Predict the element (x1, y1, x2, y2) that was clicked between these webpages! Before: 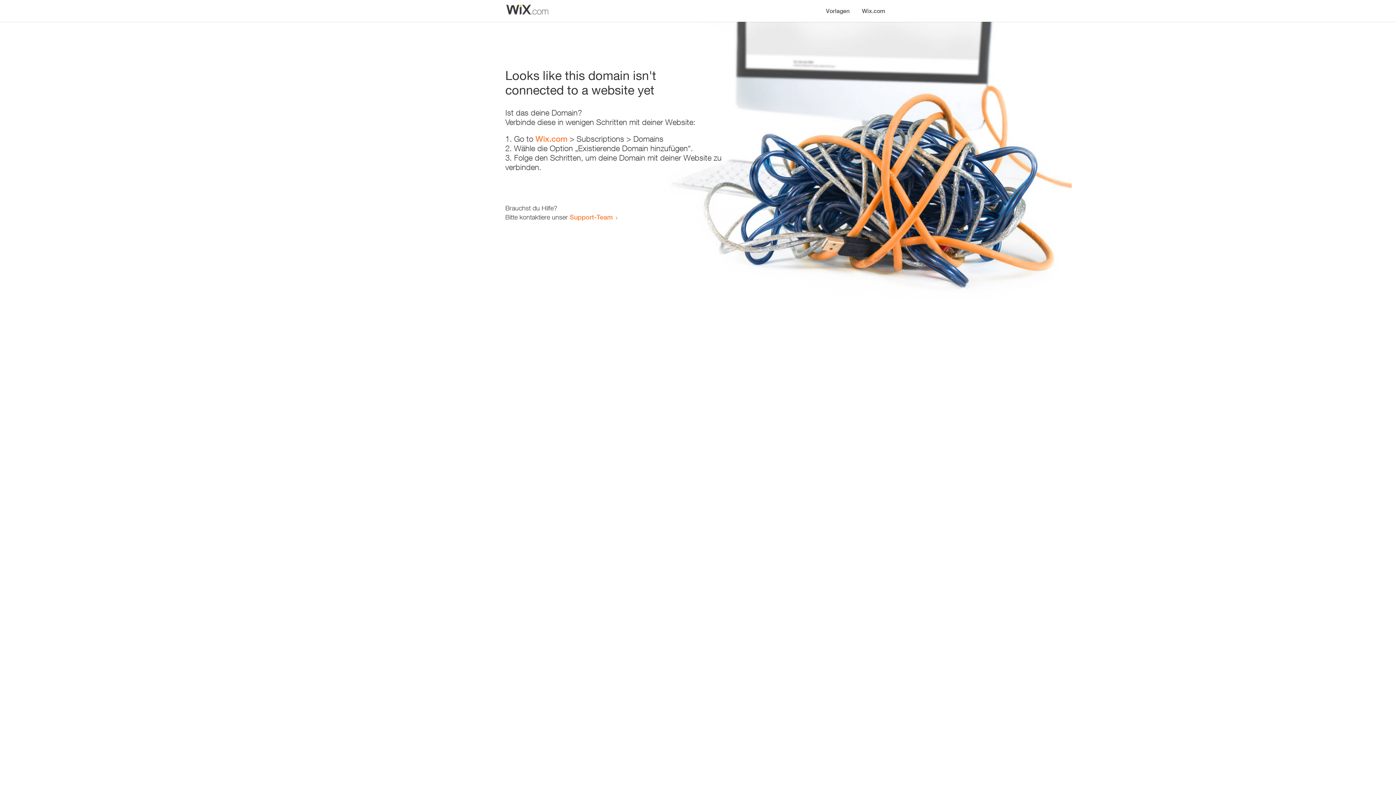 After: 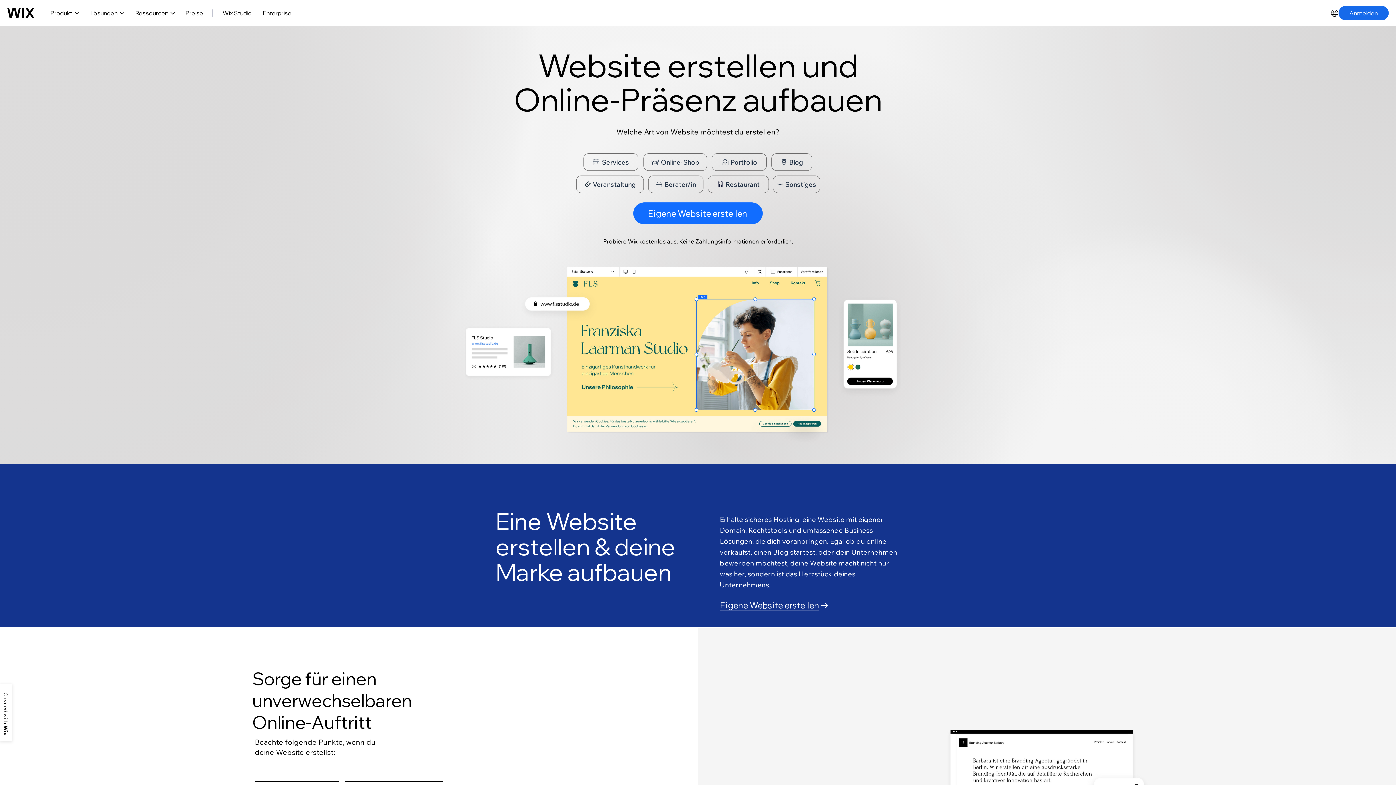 Action: bbox: (535, 134, 567, 143) label: Wix.com